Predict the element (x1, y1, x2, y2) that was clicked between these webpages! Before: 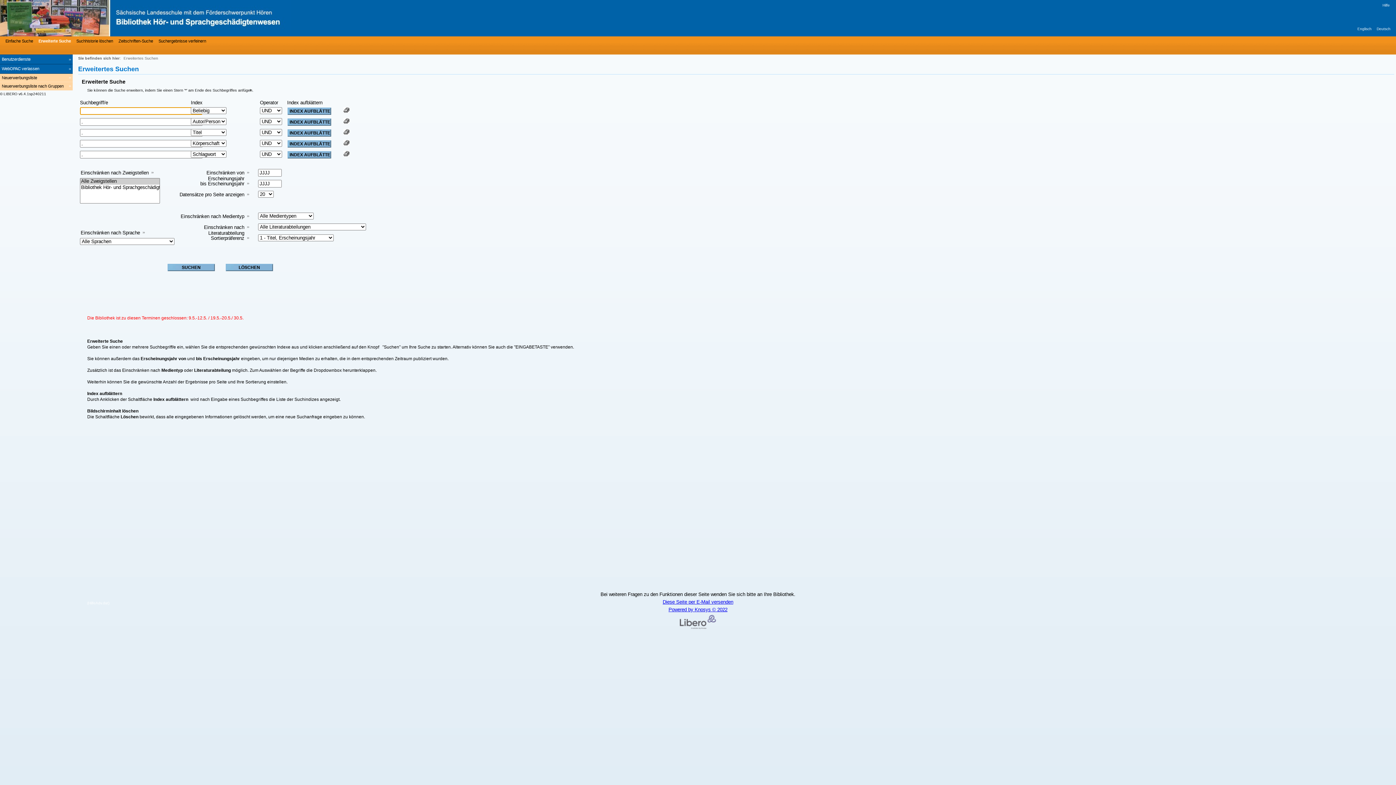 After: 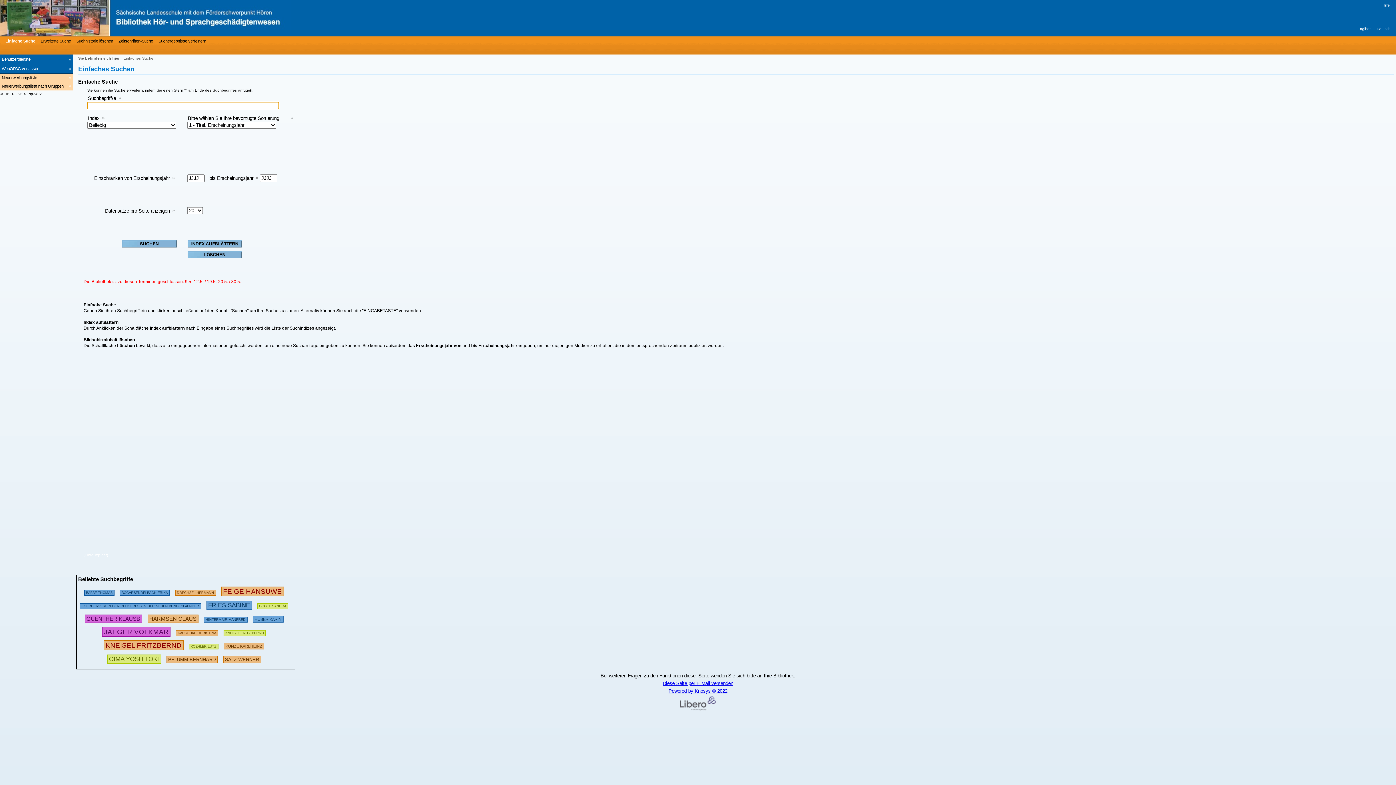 Action: bbox: (0, 0, 218, 36) label: Bibliothek Hör- und Sprachgeschädigtenwesen